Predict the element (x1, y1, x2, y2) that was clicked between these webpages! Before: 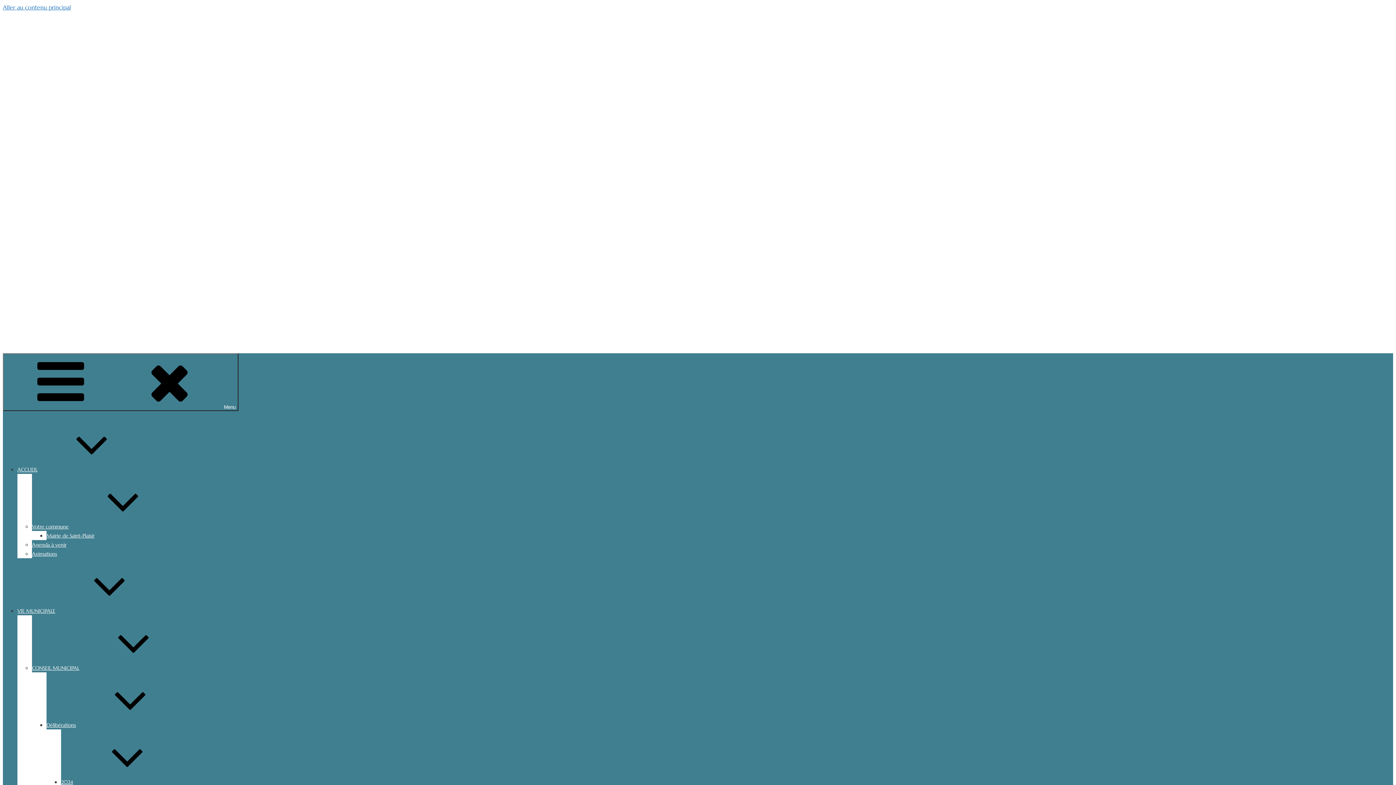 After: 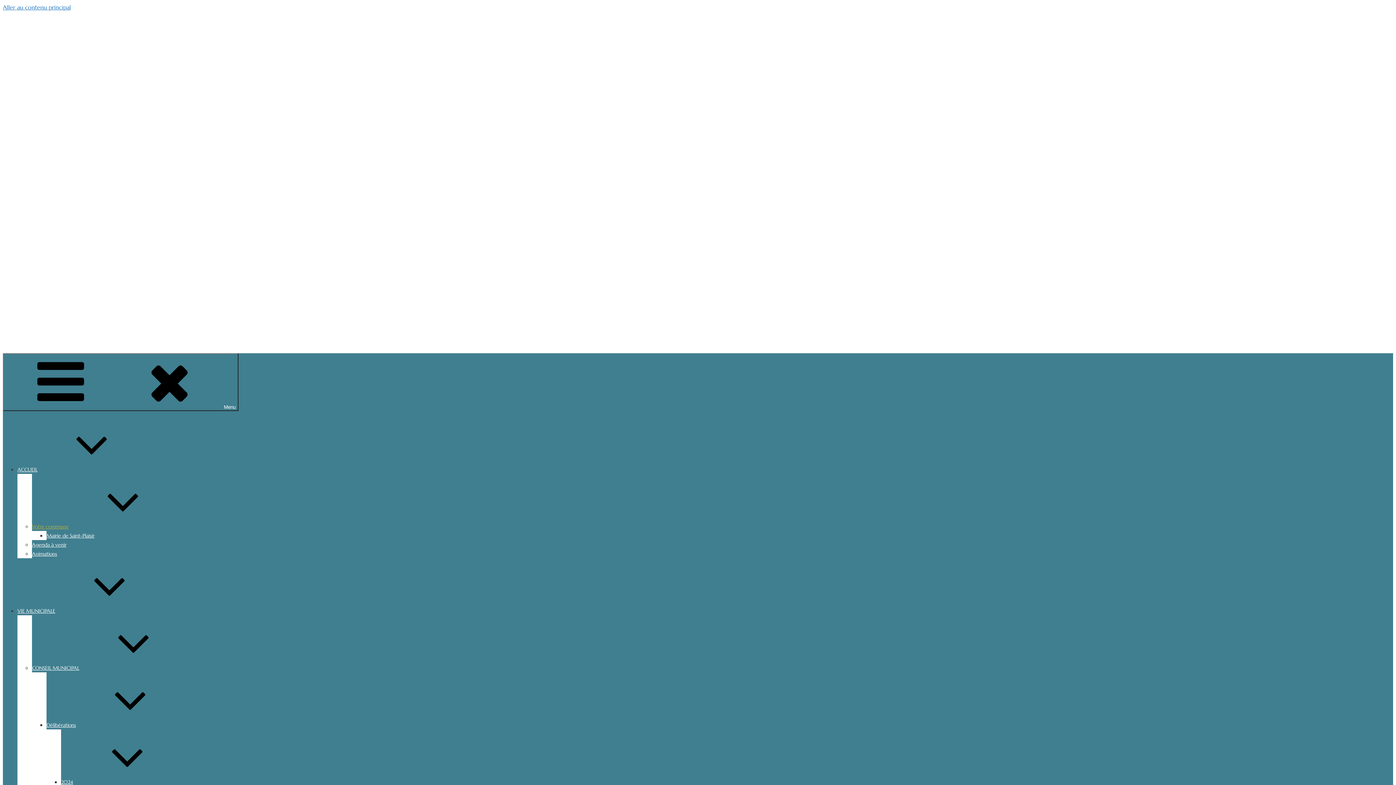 Action: label: Votre commune bbox: (32, 523, 177, 530)